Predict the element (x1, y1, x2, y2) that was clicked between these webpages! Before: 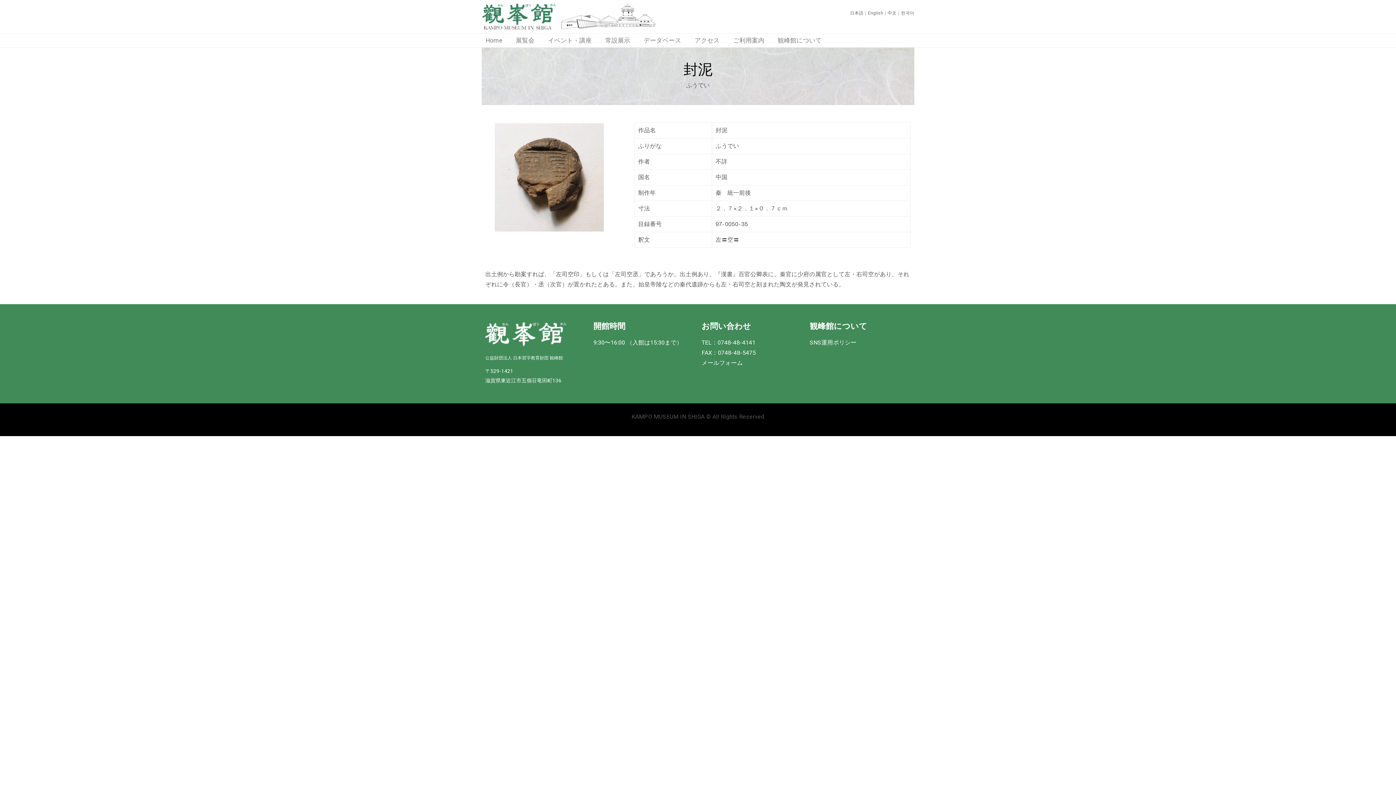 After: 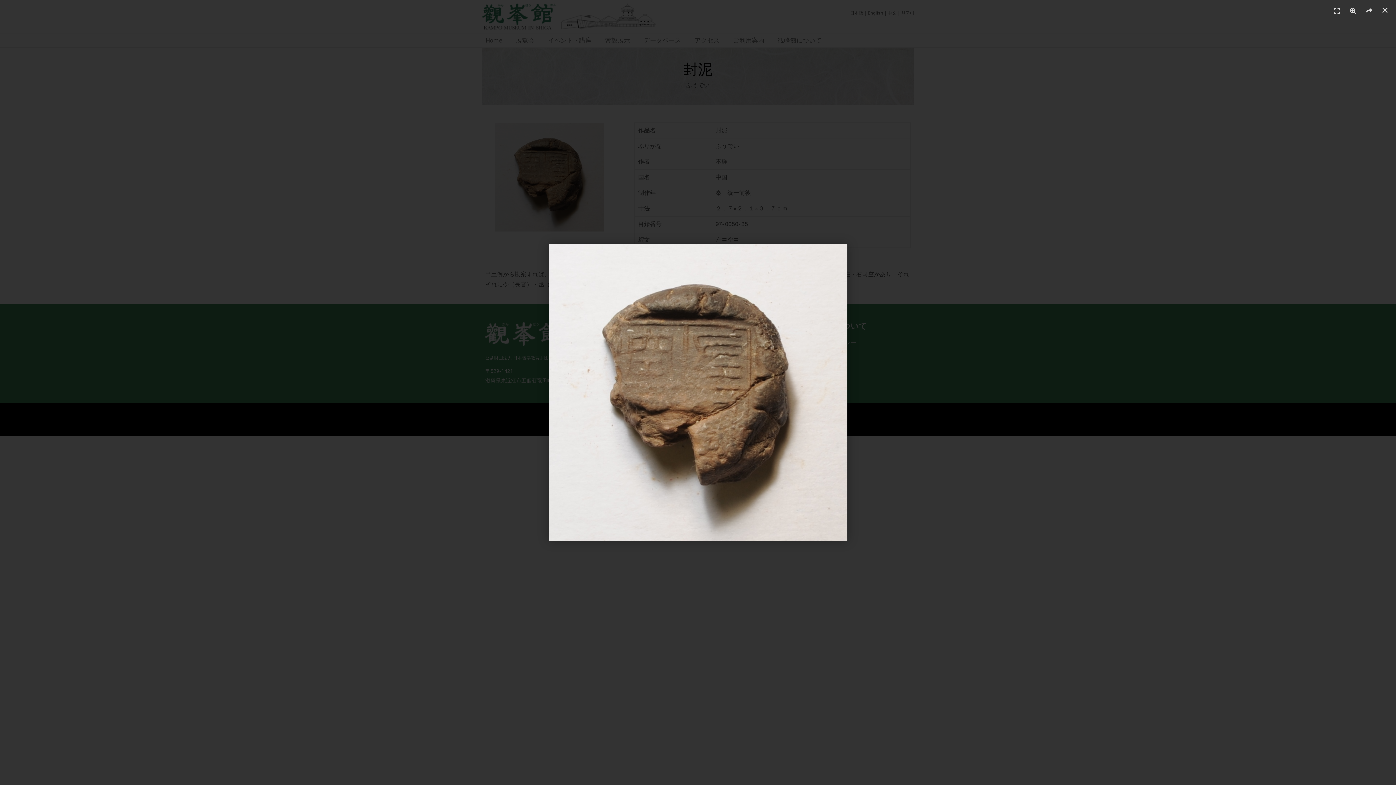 Action: bbox: (494, 173, 603, 180)